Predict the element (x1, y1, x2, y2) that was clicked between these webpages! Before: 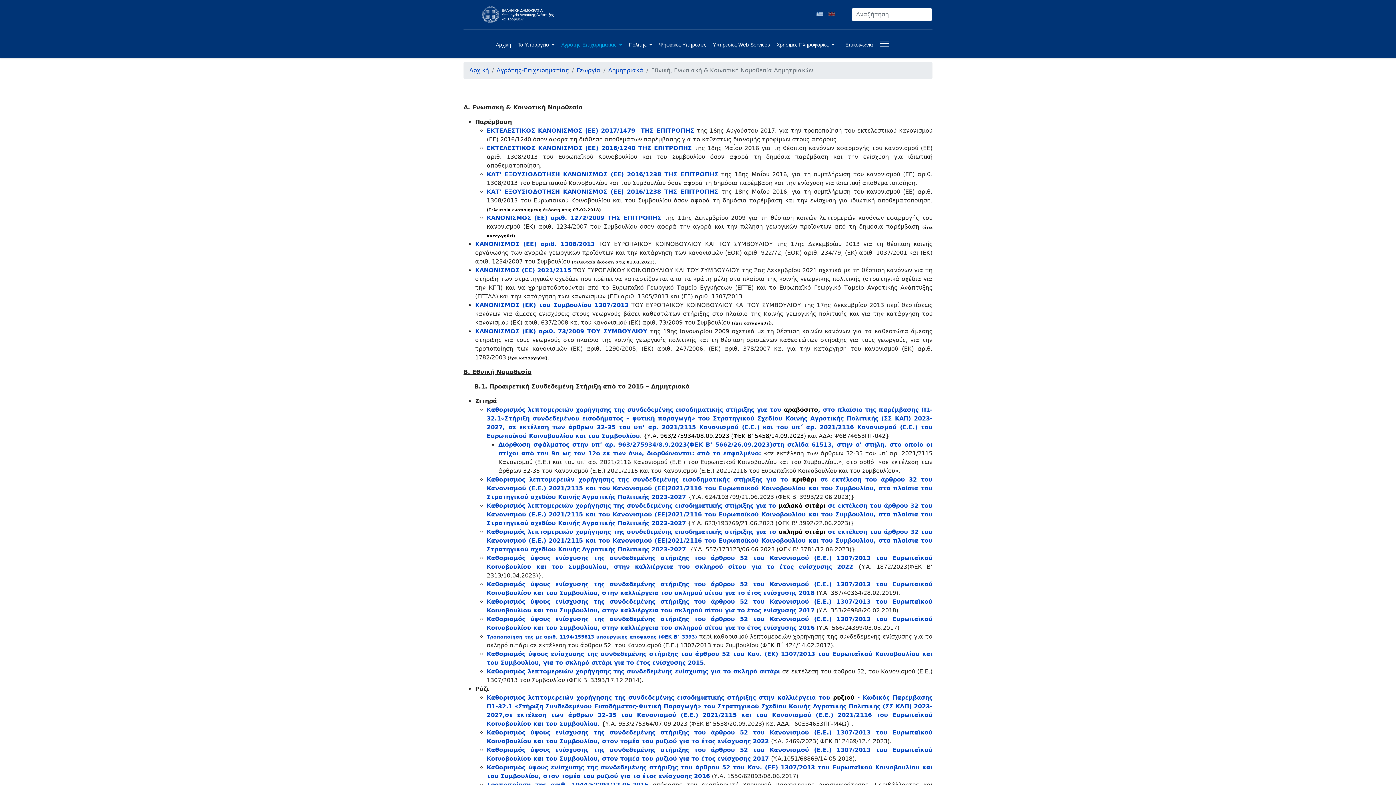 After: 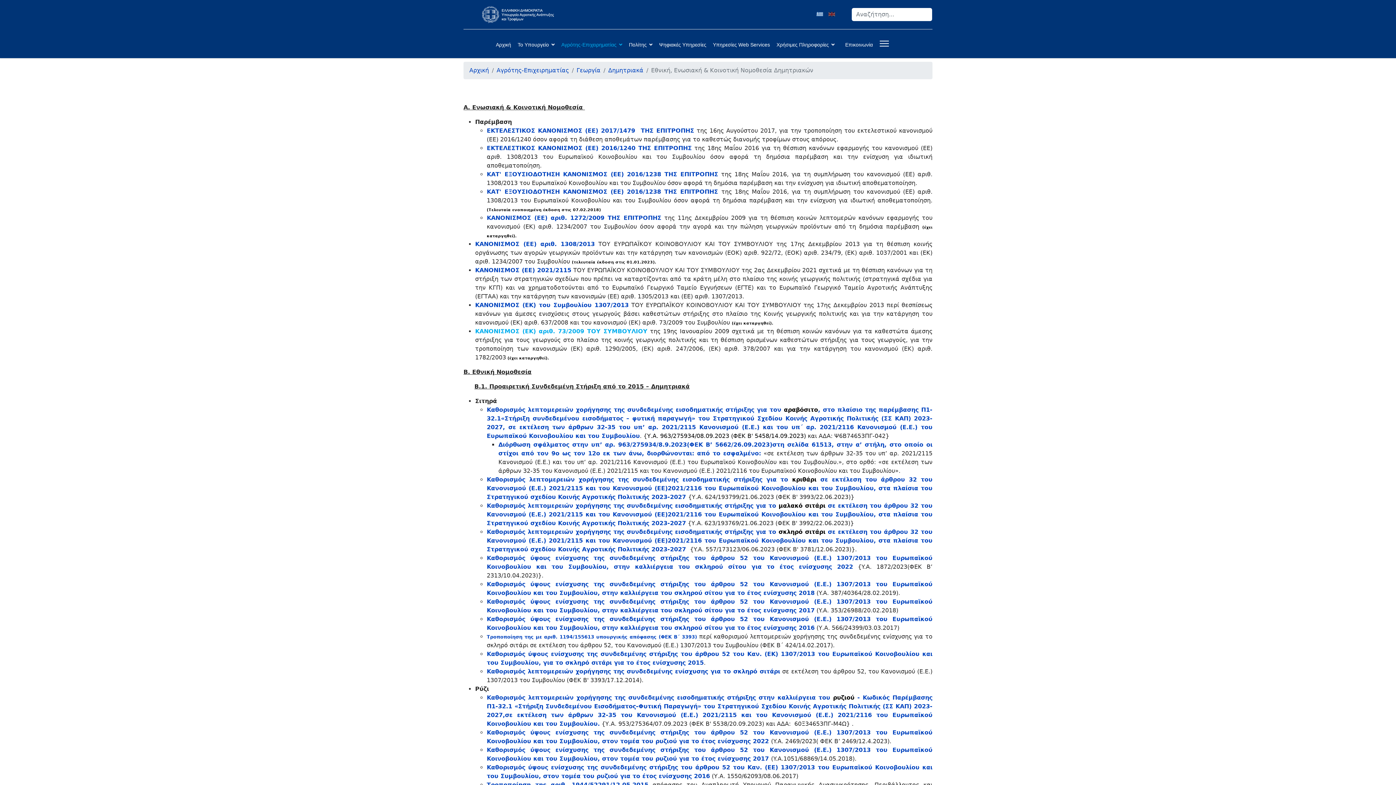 Action: bbox: (475, 328, 647, 334) label: ΚΑΝΟΝΙΣΜΟΣ (ΕΚ) αριθ. 73/2009 ΤΟΥ ΣΥΜΒΟΥΛΙΟΥ